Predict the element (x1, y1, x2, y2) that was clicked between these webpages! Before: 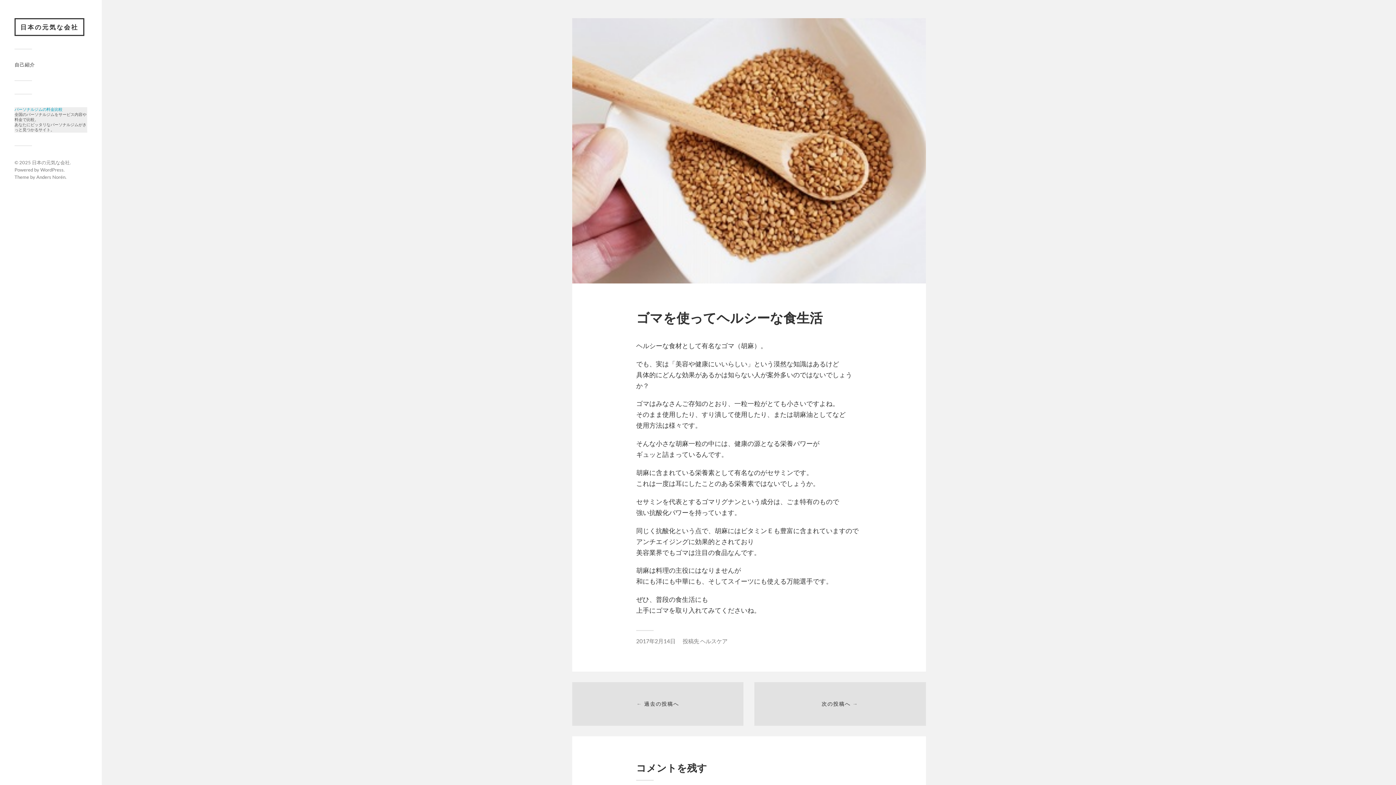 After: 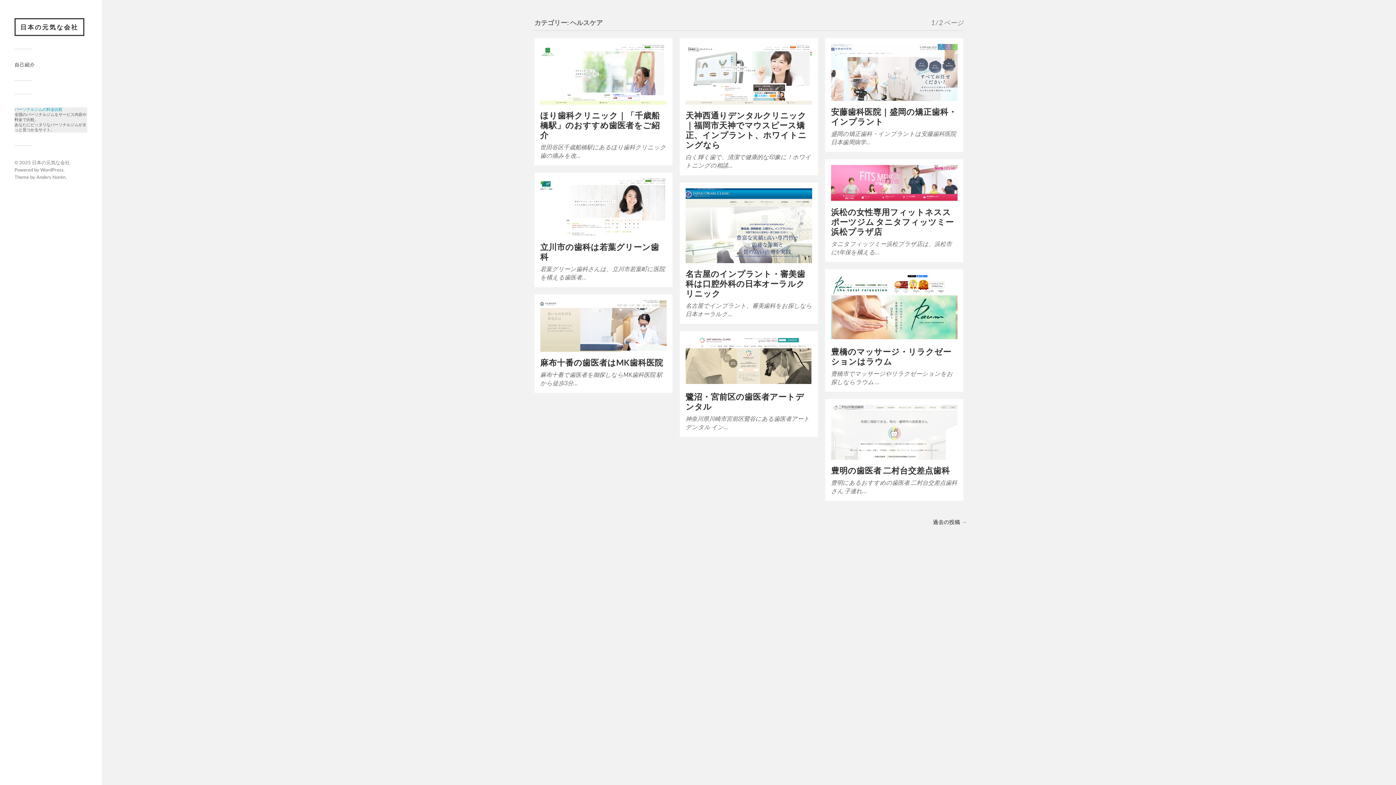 Action: label: ヘルスケア bbox: (700, 638, 727, 644)